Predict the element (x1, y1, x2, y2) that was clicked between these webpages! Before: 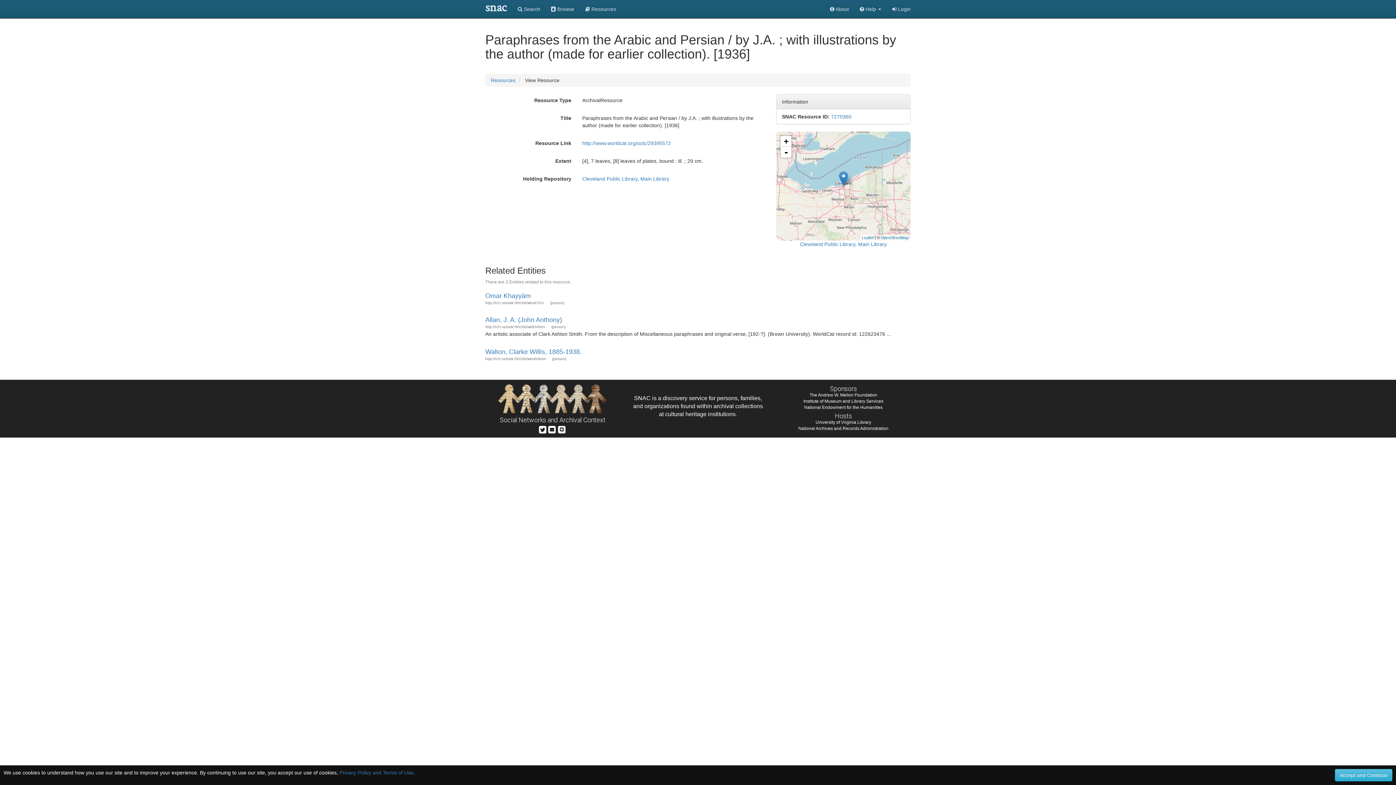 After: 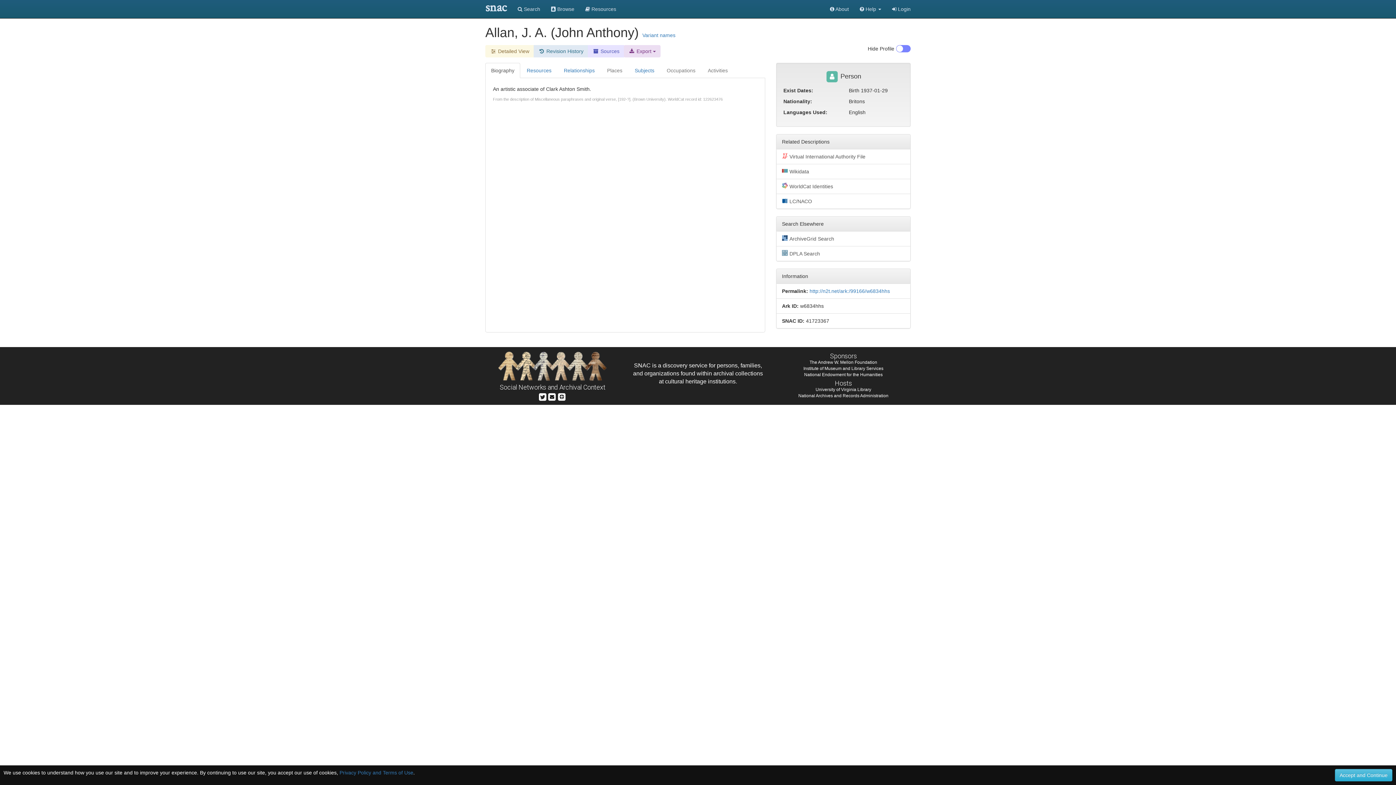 Action: label: Allan, J. A. (John Anthony) bbox: (485, 316, 562, 323)